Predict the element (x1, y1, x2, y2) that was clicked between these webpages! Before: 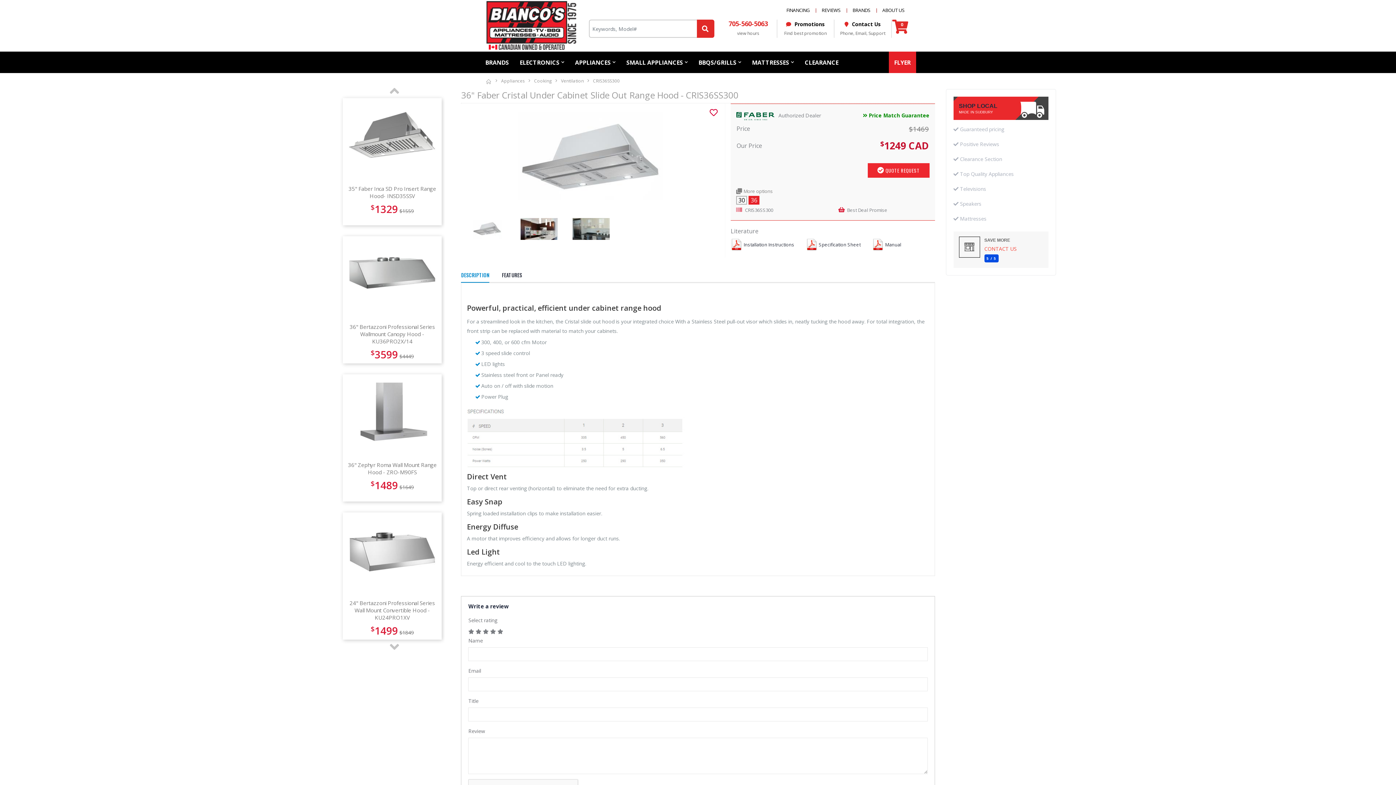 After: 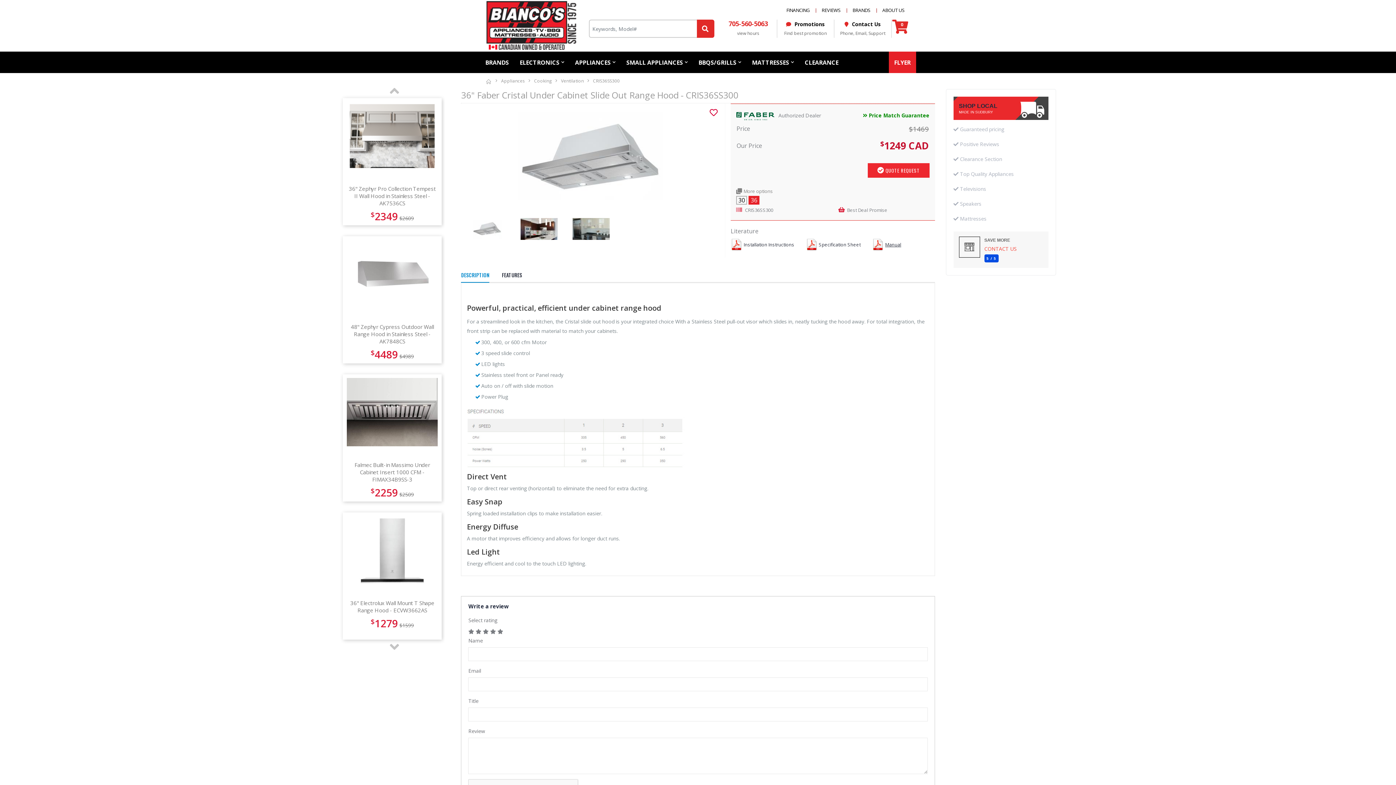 Action: label: Manual bbox: (884, 238, 902, 252)